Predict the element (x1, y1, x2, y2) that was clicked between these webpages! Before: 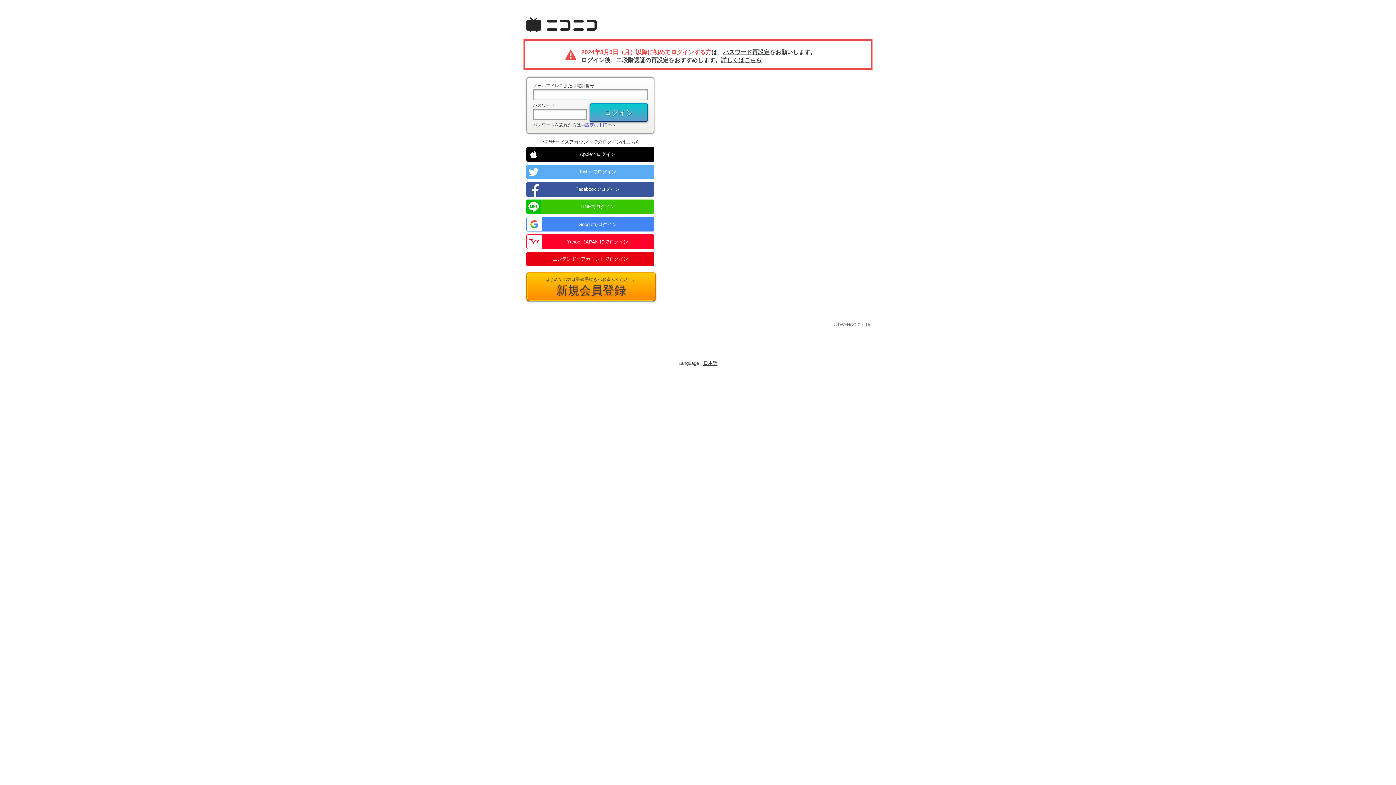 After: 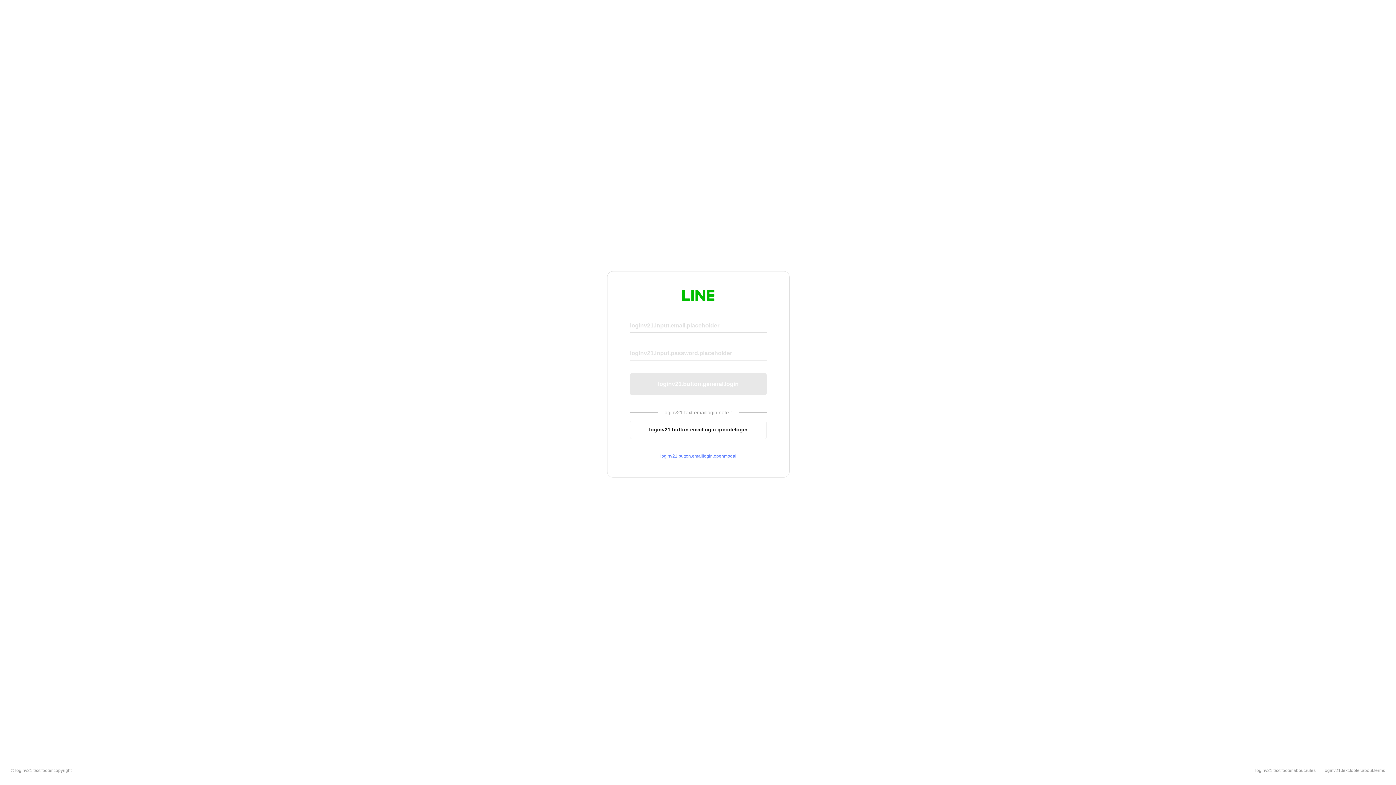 Action: bbox: (526, 199, 654, 214) label: LINEでログイン